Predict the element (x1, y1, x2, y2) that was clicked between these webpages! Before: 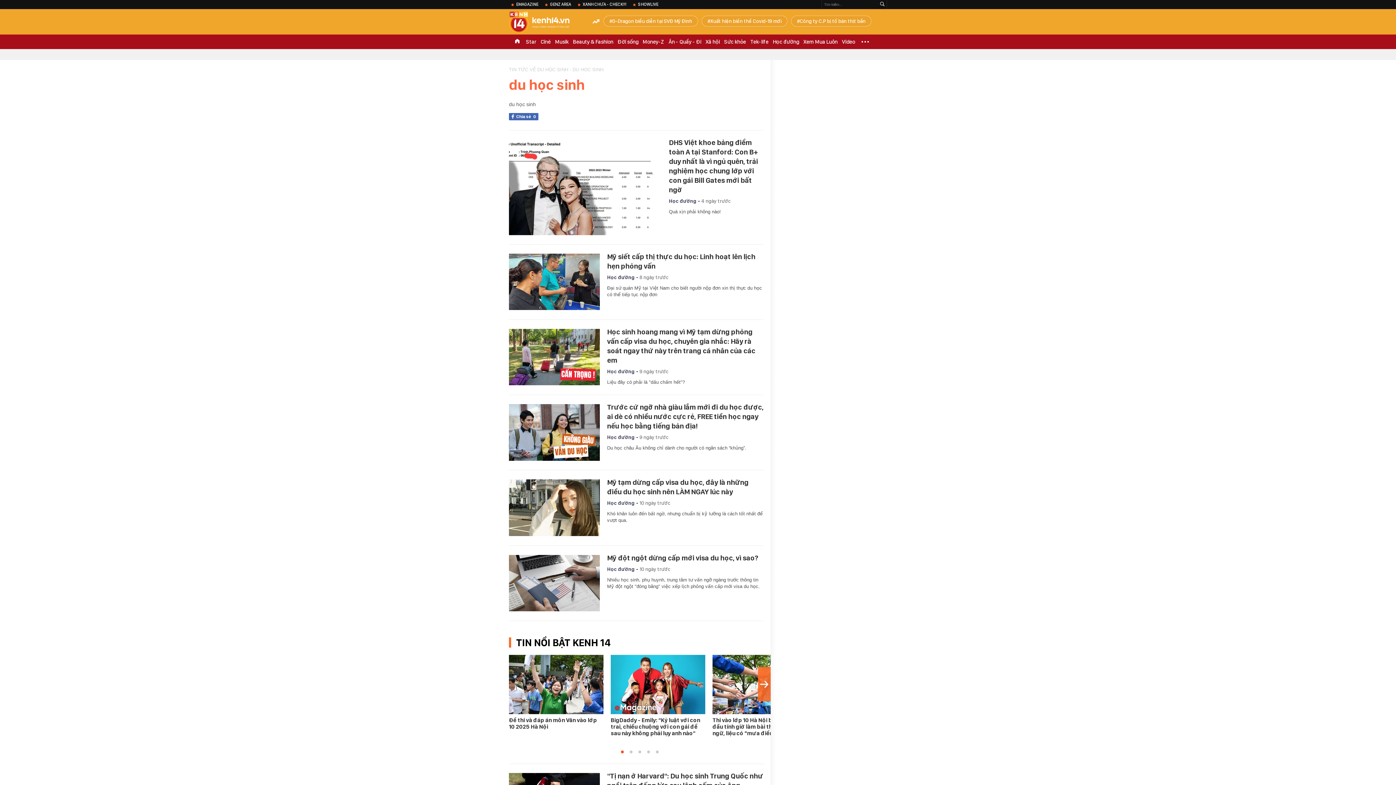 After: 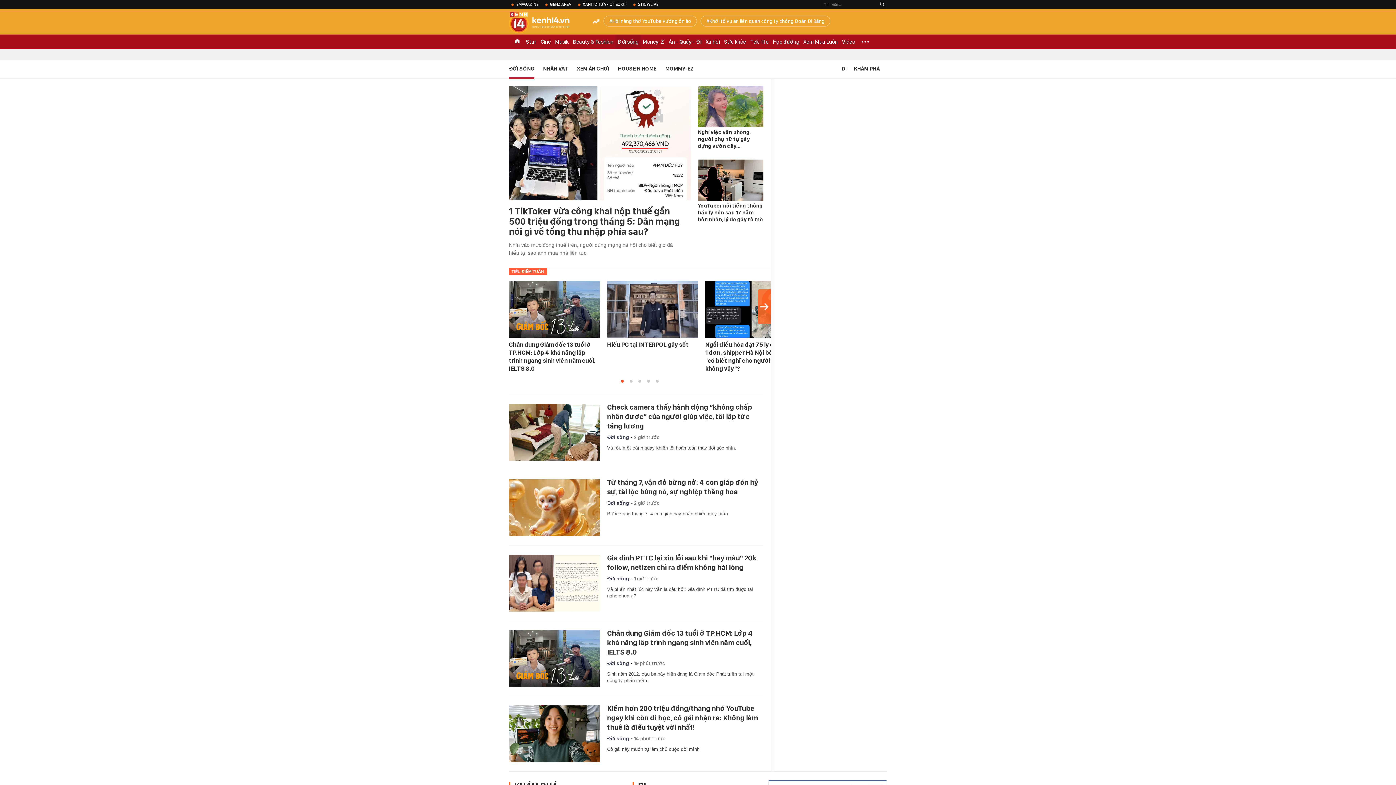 Action: bbox: (615, 34, 640, 49) label: Đời sống